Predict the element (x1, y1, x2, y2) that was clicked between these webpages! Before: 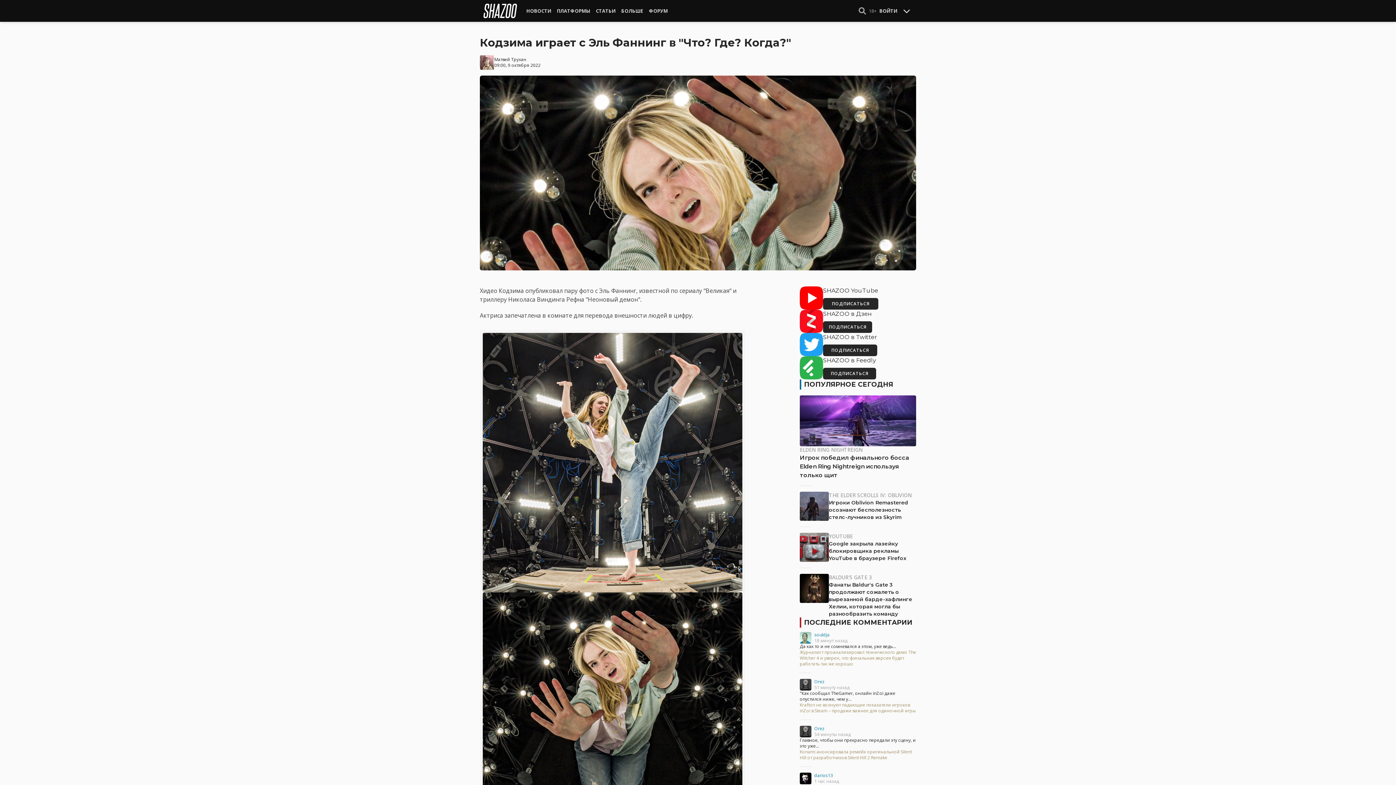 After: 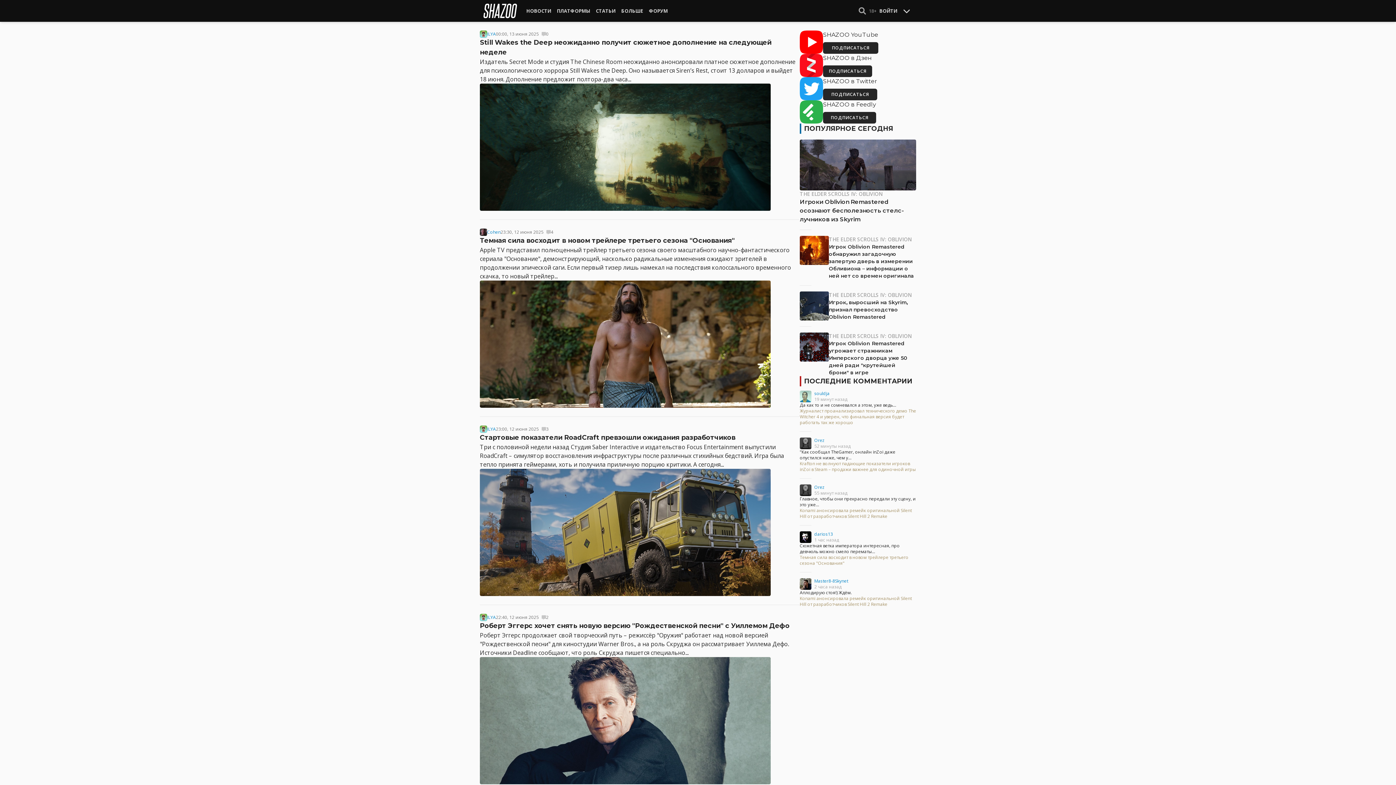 Action: bbox: (523, 0, 554, 21) label: НОВОСТИ